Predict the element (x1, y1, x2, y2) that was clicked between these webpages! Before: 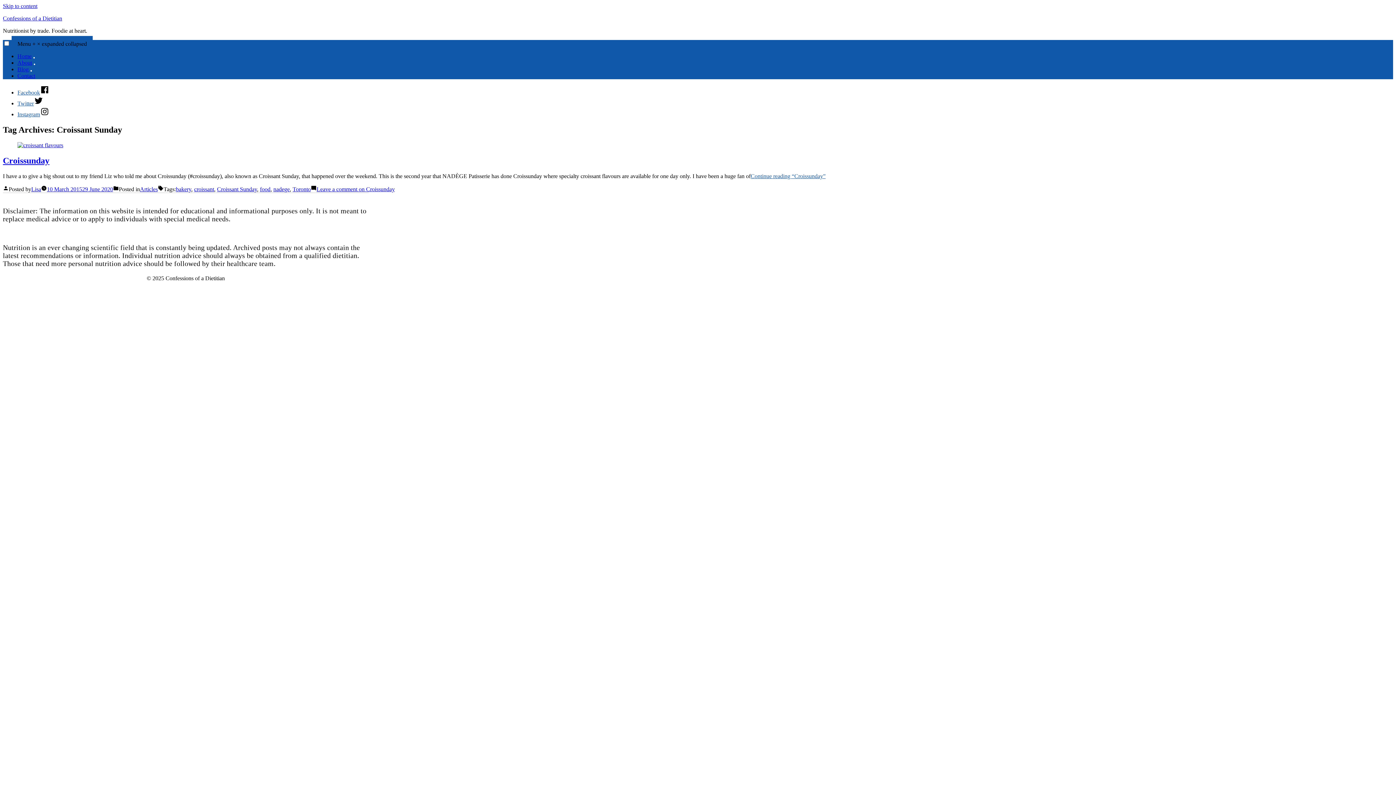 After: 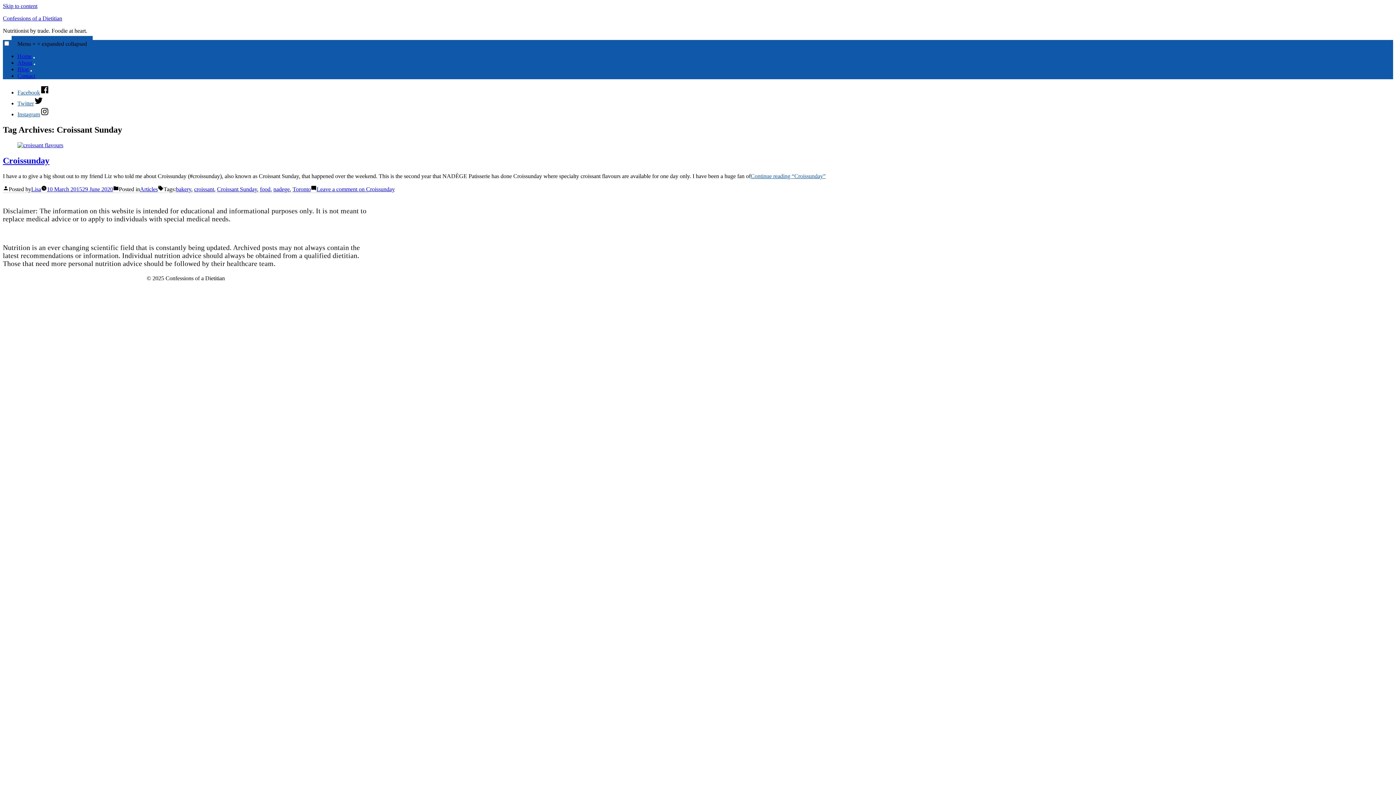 Action: bbox: (17, 89, 49, 95) label: Facebook